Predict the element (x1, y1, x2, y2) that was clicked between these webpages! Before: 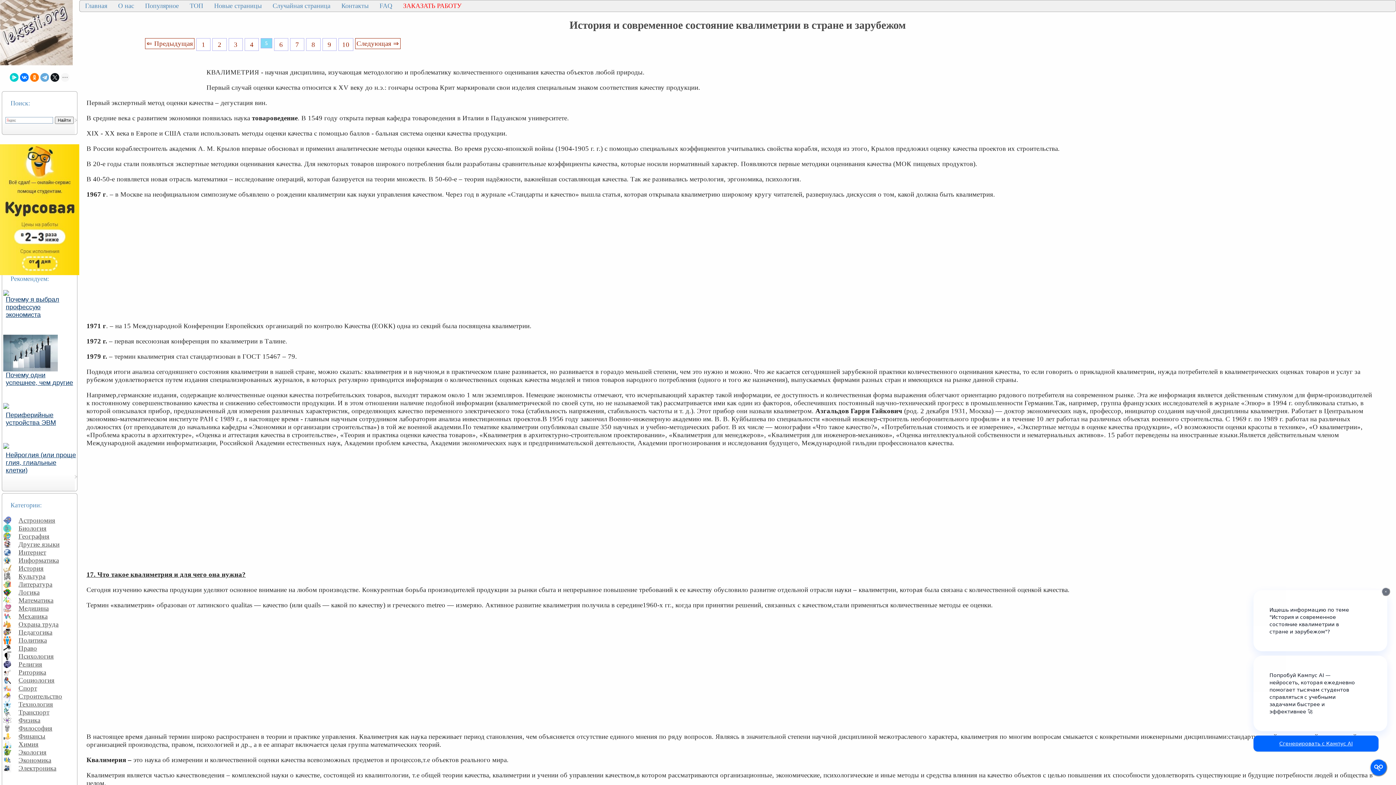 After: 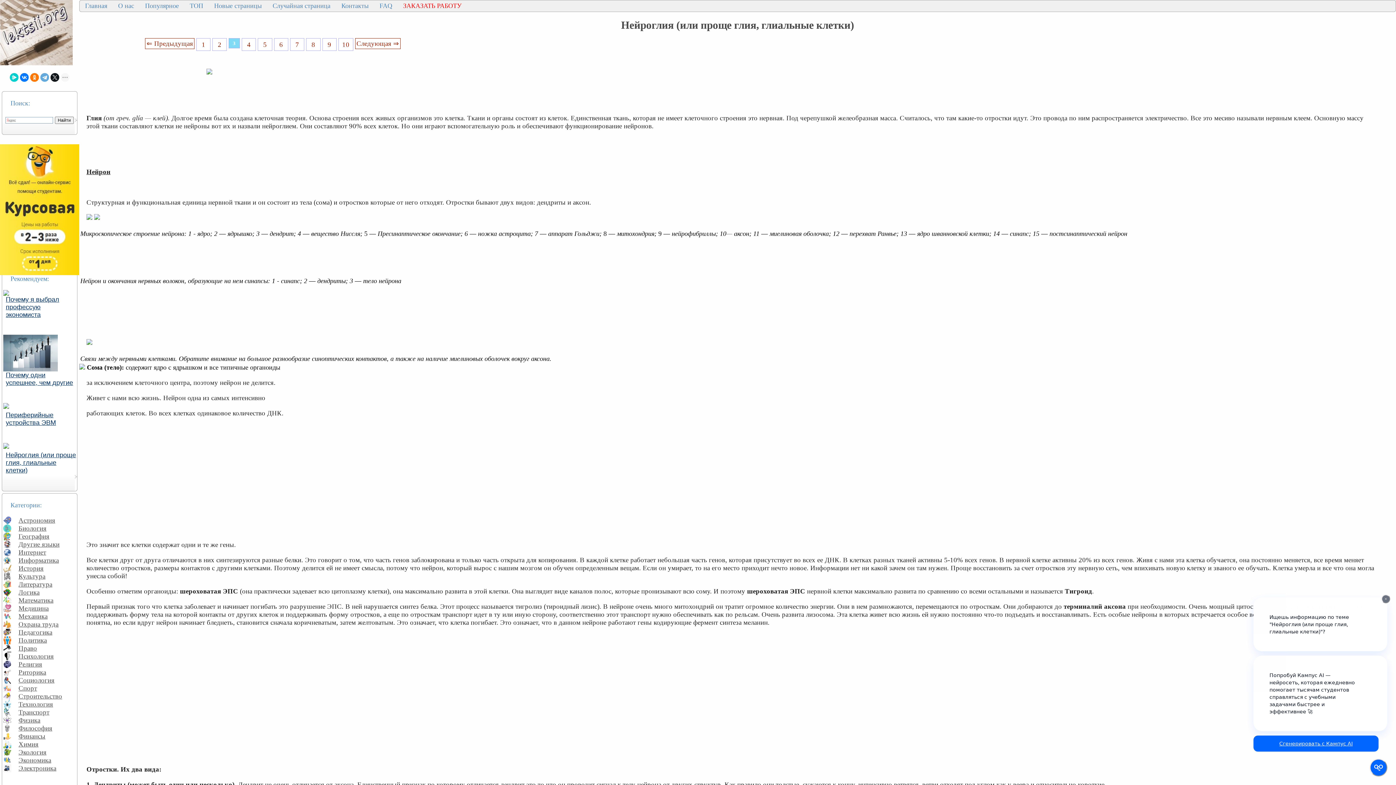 Action: bbox: (3, 442, 9, 450)